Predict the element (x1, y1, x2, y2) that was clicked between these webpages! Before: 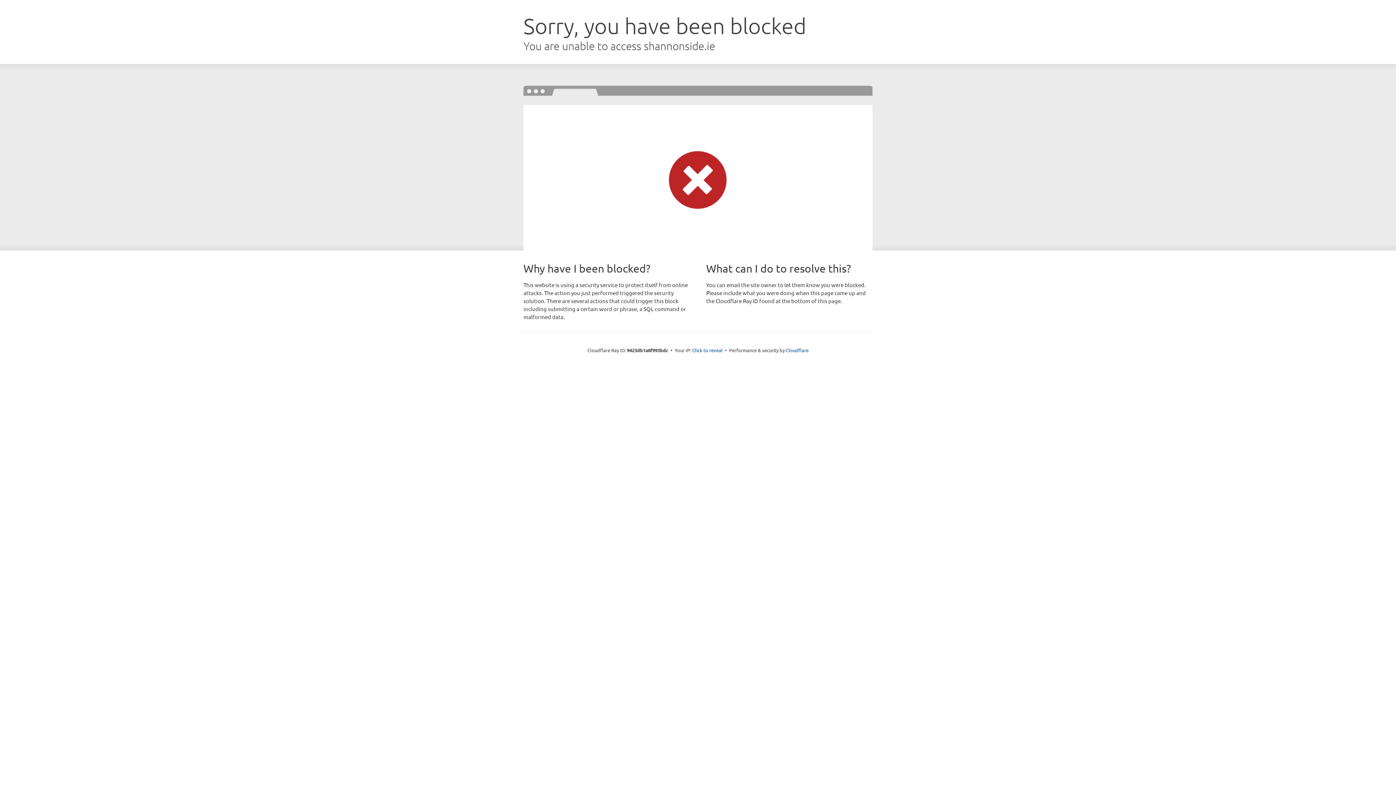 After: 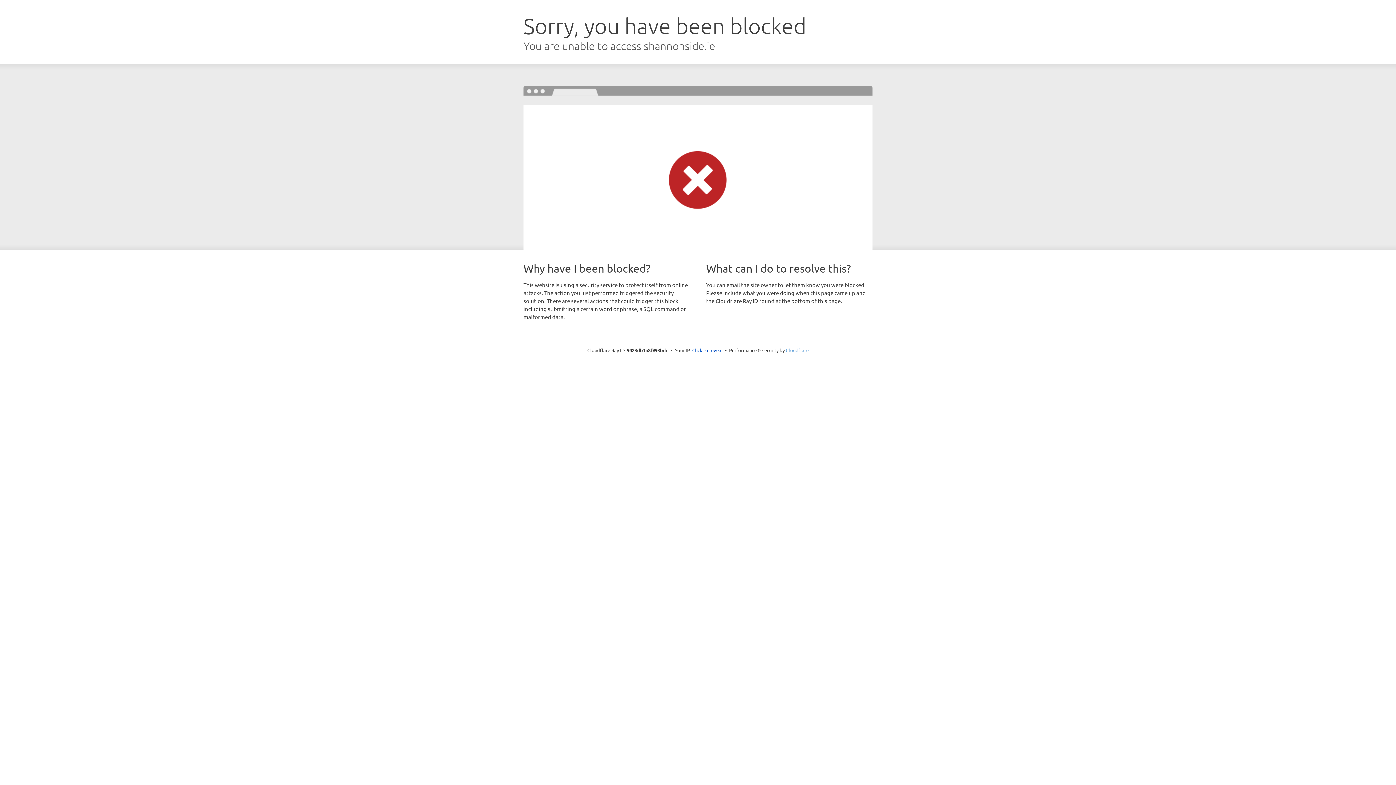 Action: bbox: (786, 347, 808, 353) label: Cloudflare